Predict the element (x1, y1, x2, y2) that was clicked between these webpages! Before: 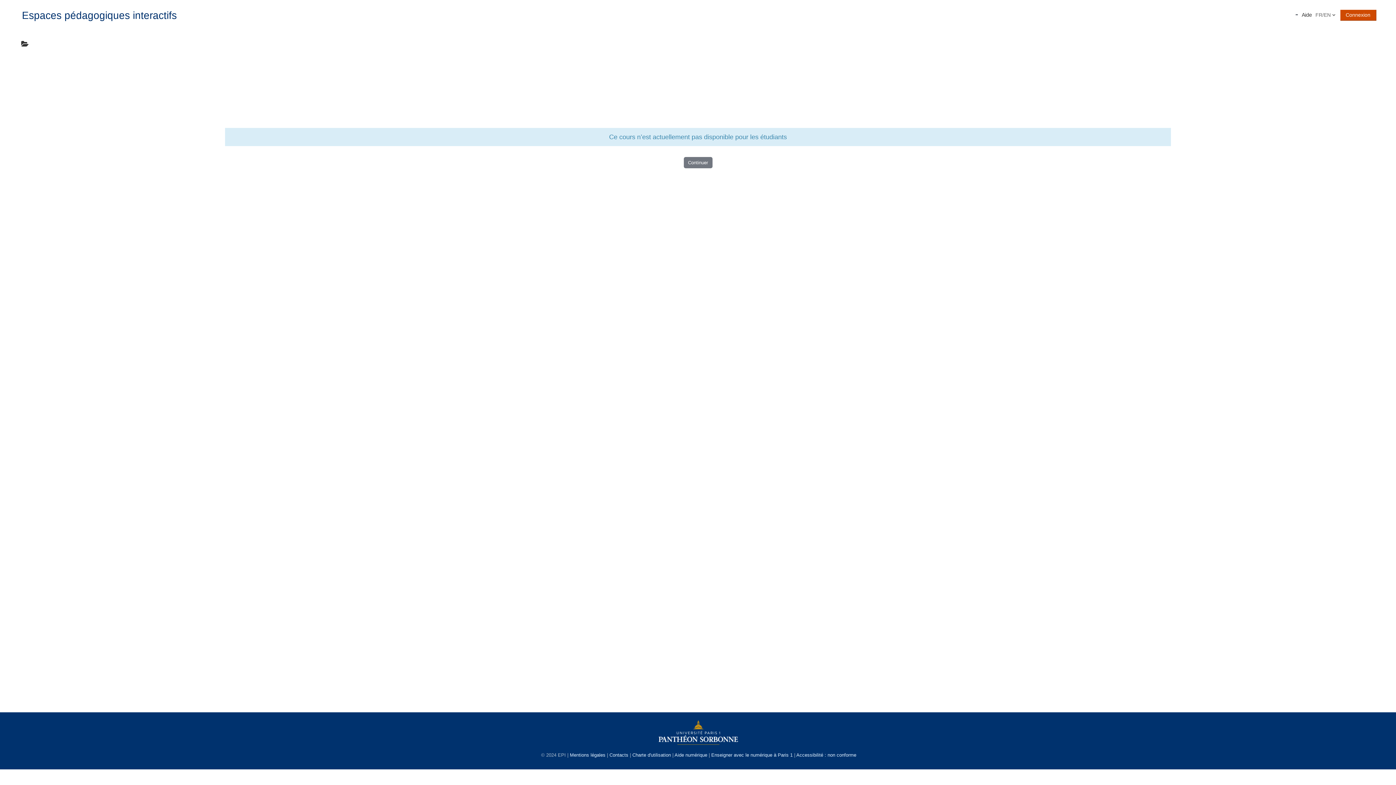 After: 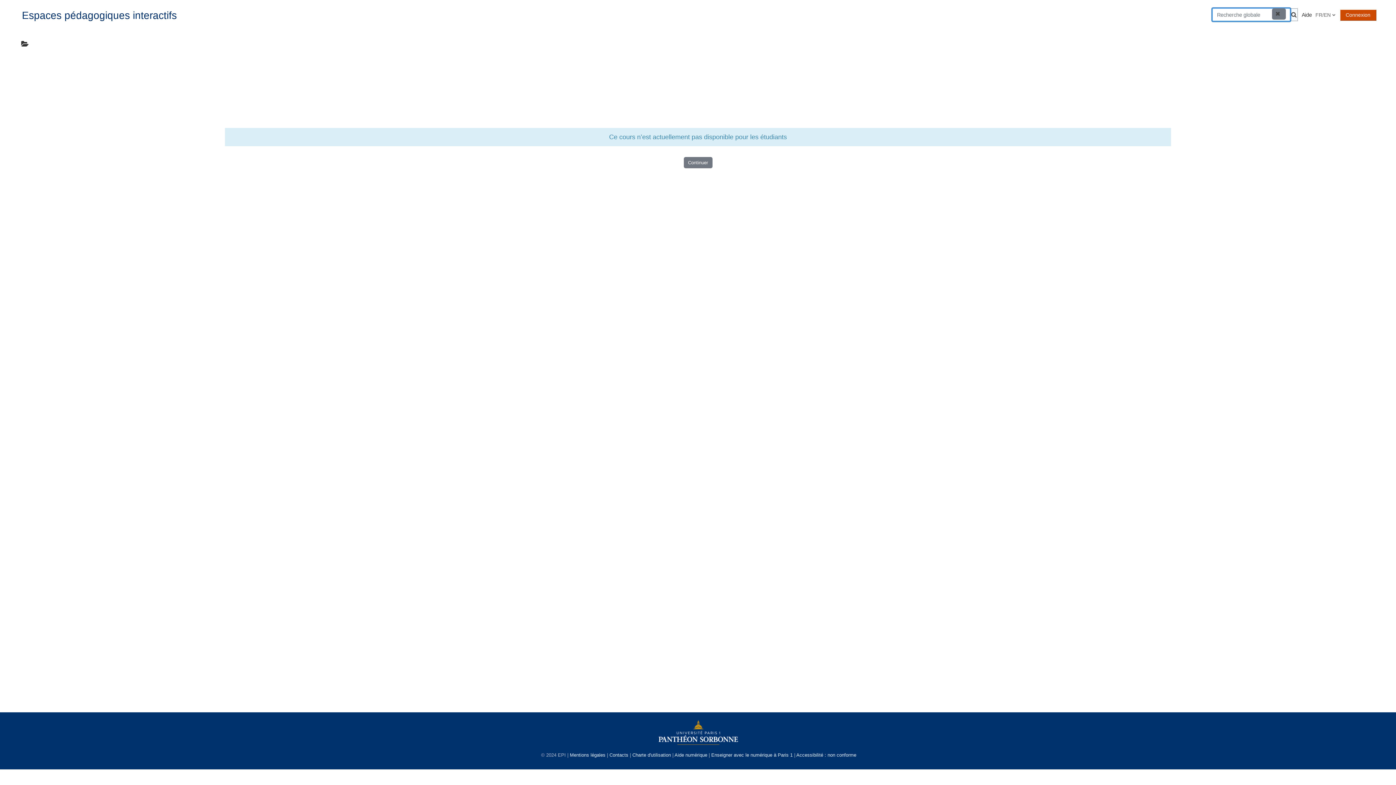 Action: label: Activer/désactiver la saisie de recherche bbox: (1296, 14, 1298, 15)